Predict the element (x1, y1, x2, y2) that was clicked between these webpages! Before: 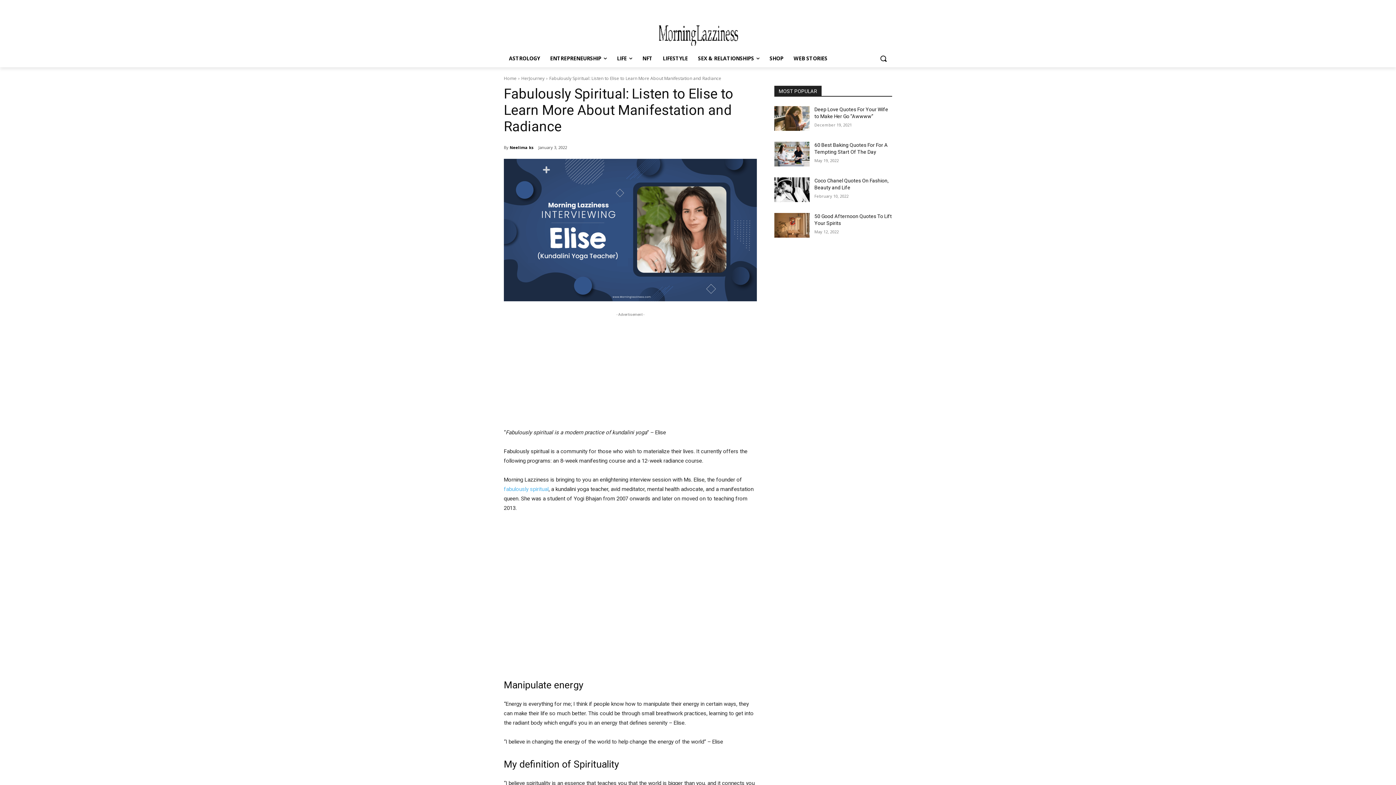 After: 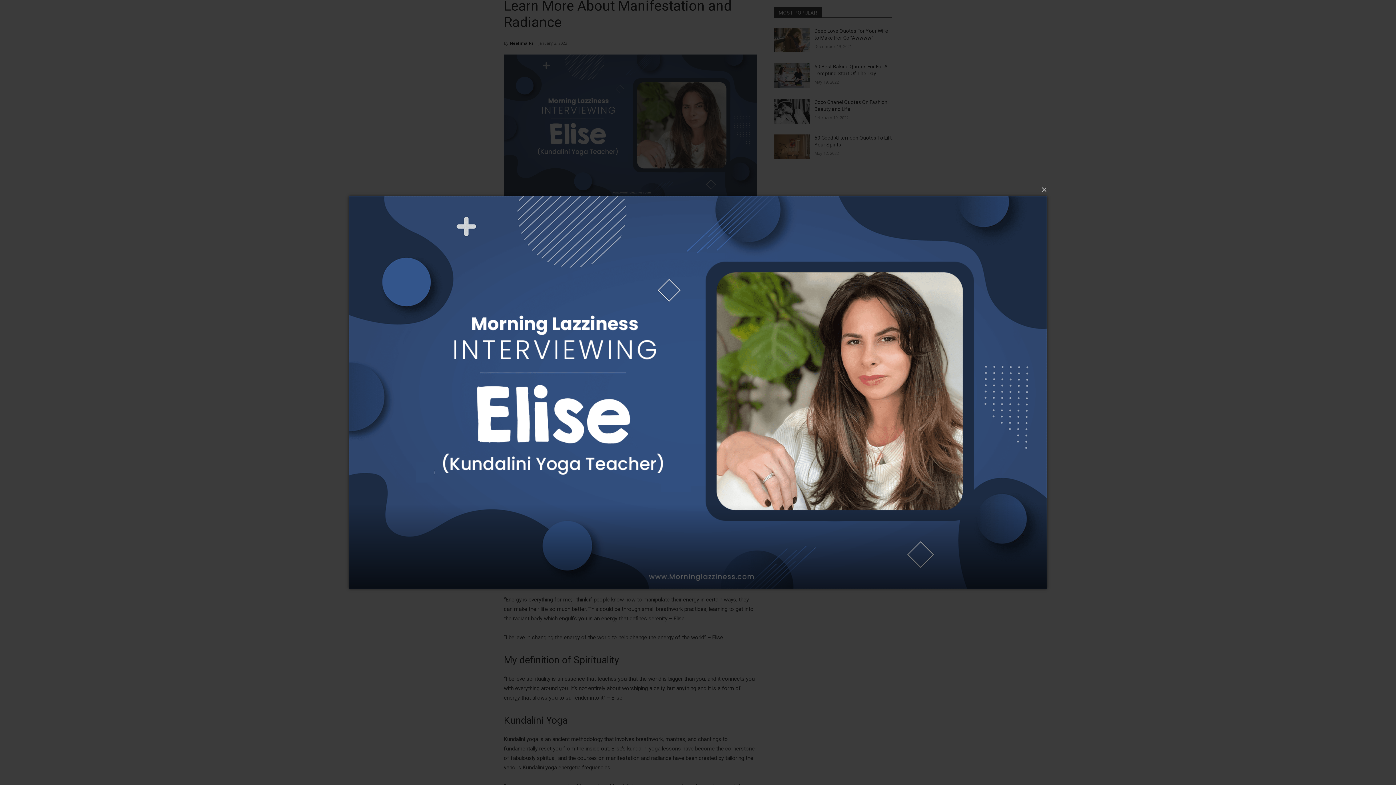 Action: bbox: (504, 158, 757, 301)